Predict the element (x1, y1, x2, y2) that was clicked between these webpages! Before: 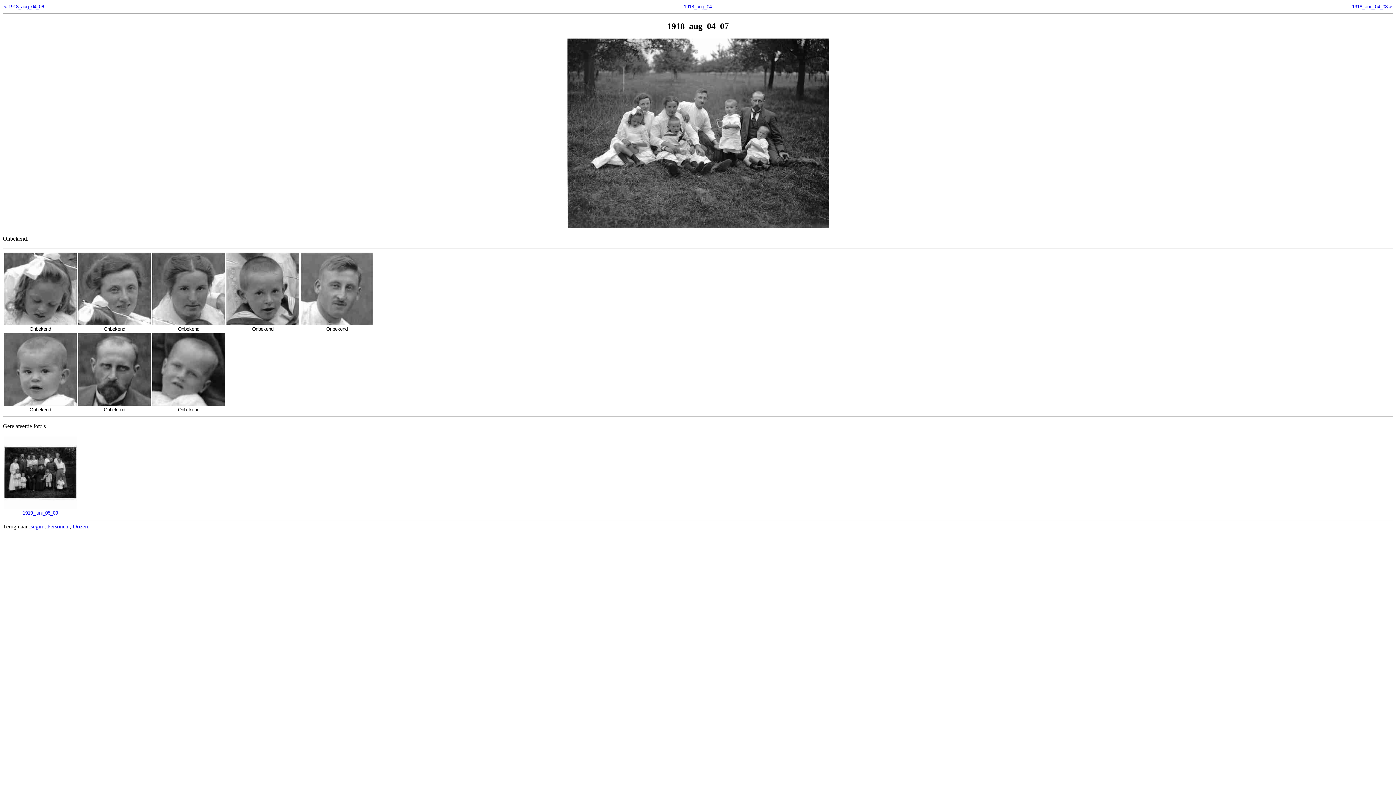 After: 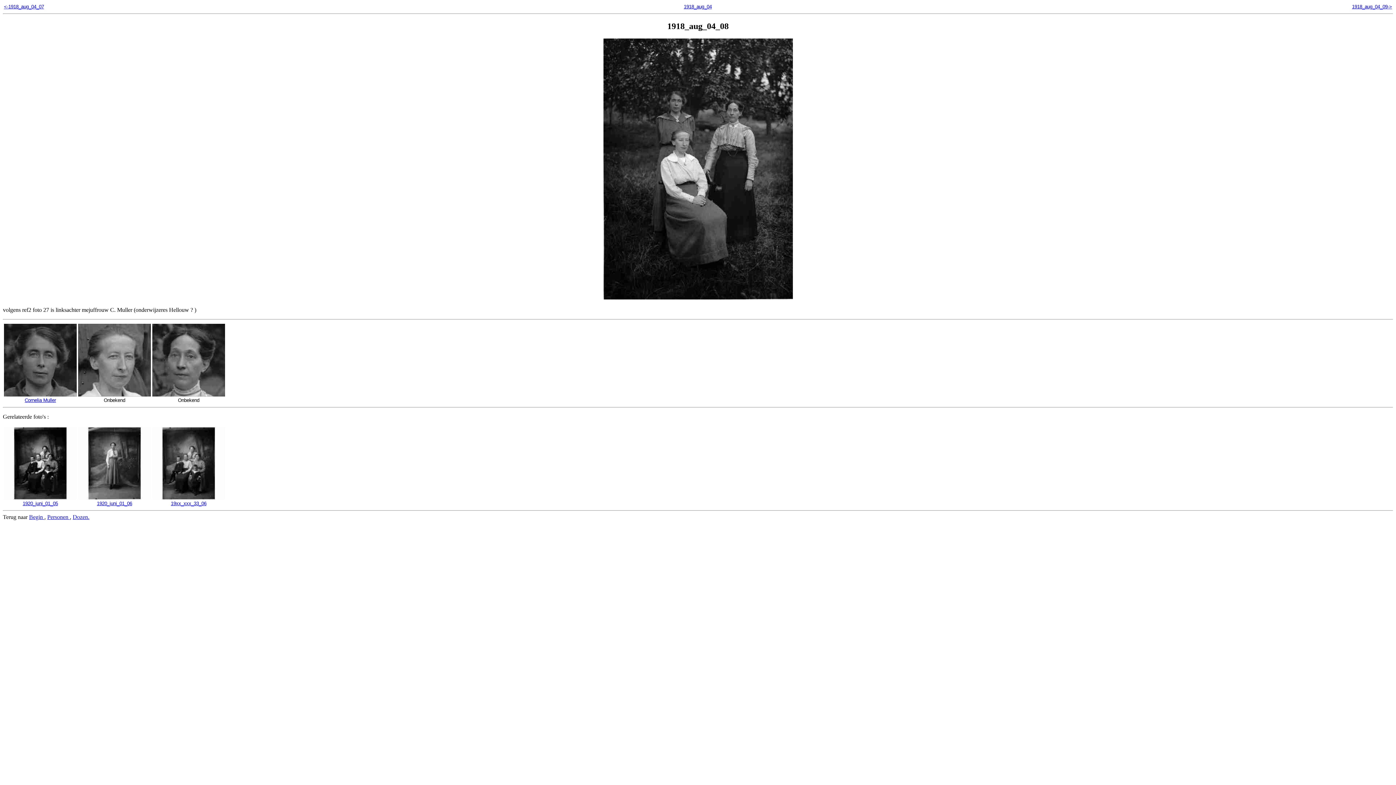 Action: bbox: (1352, 4, 1392, 9) label: 1918_aug_04_08->